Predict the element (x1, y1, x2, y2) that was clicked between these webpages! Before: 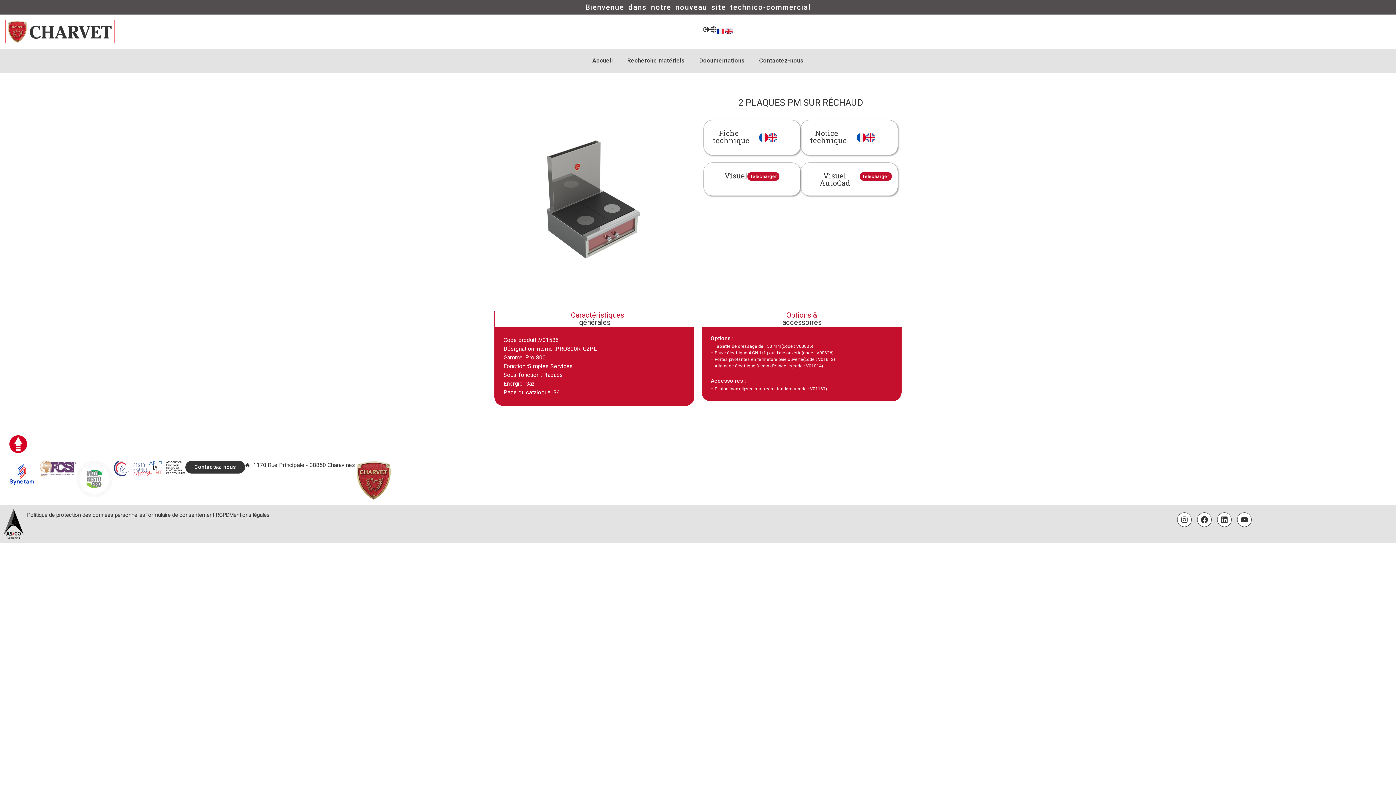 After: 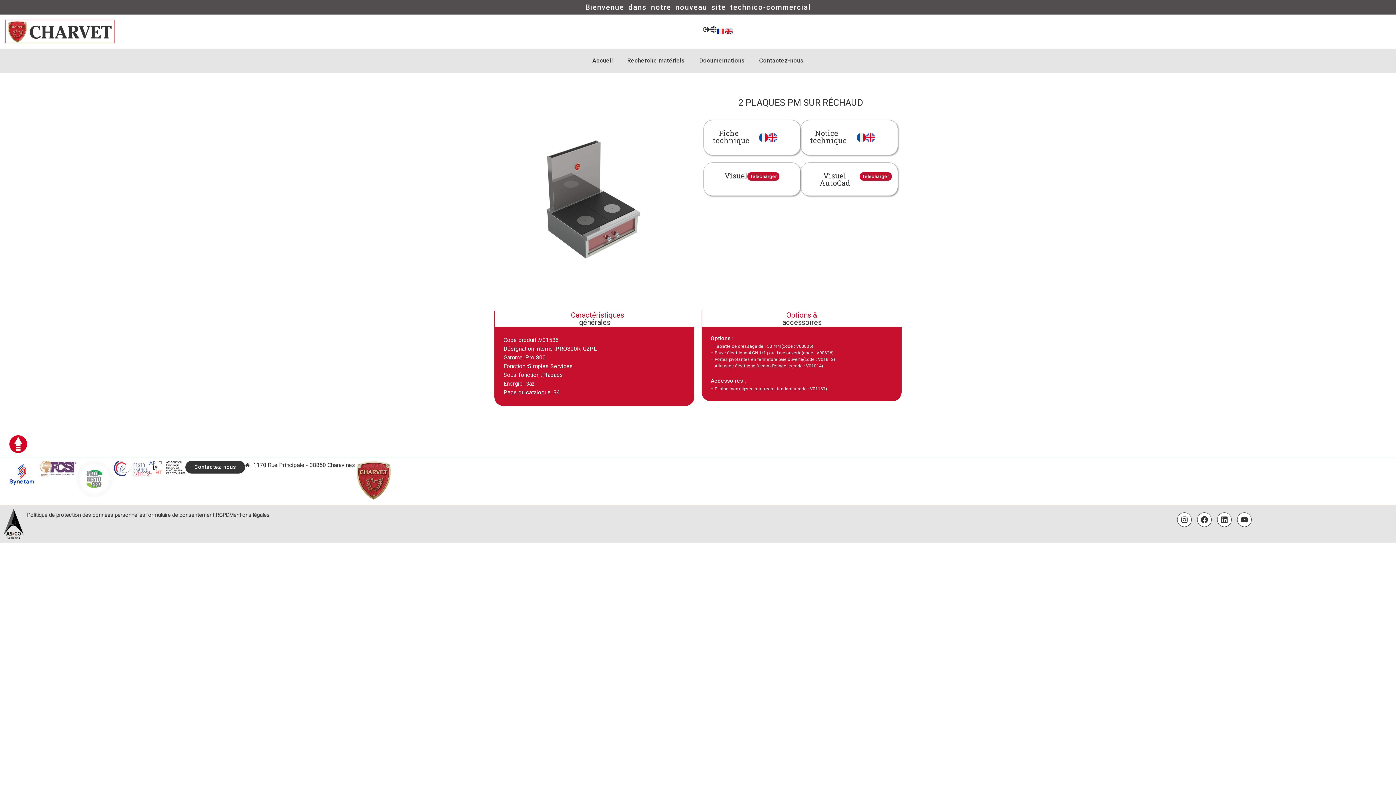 Action: bbox: (768, 132, 777, 142)